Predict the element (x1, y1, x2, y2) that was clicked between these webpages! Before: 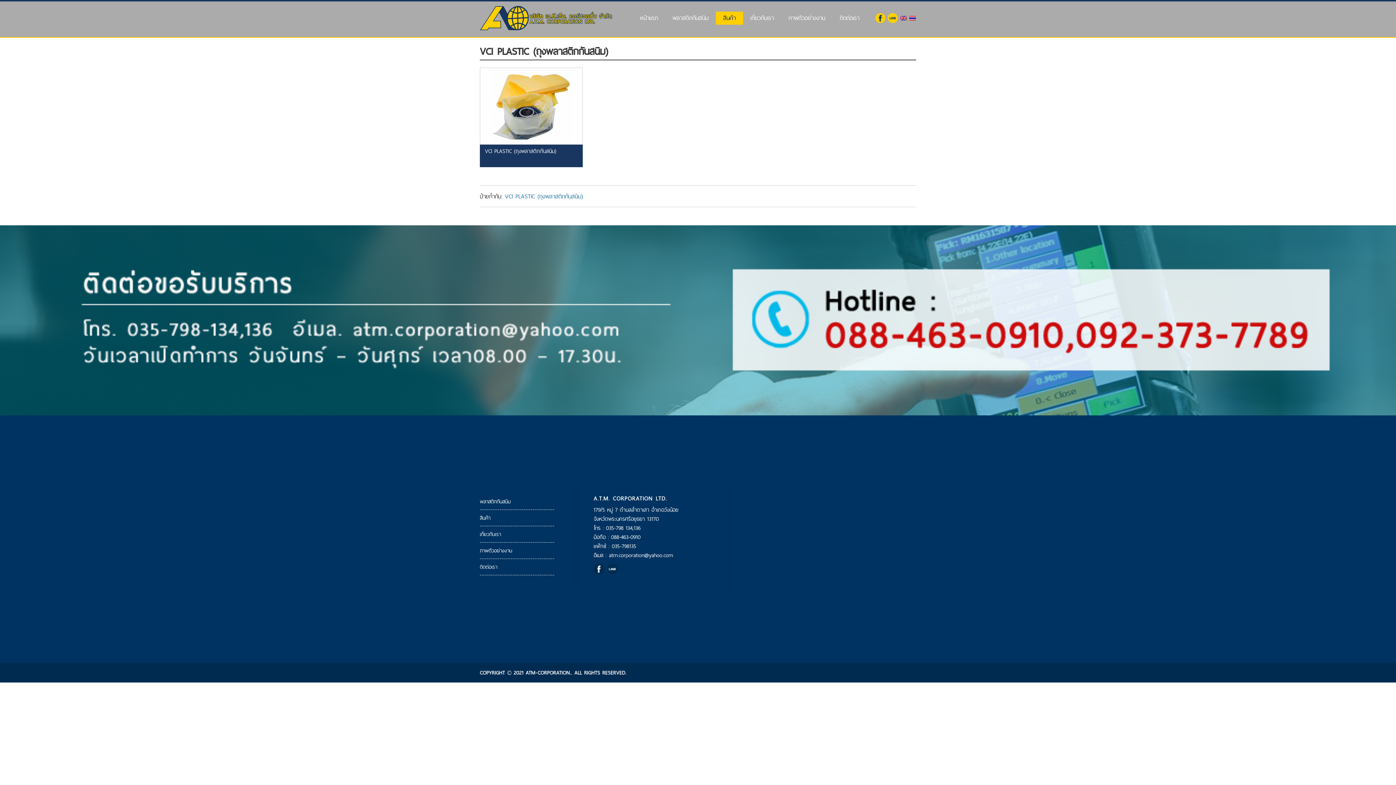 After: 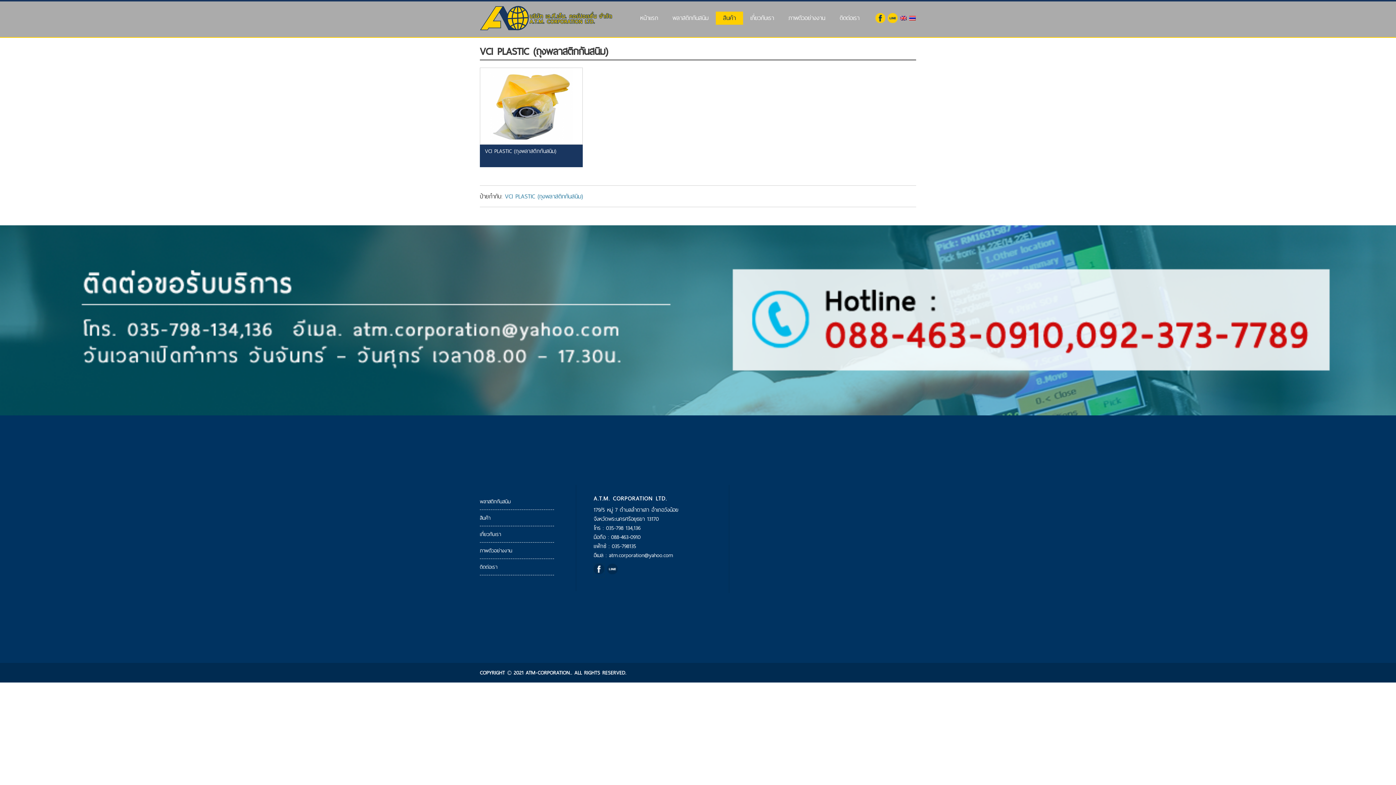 Action: bbox: (593, 564, 604, 577)